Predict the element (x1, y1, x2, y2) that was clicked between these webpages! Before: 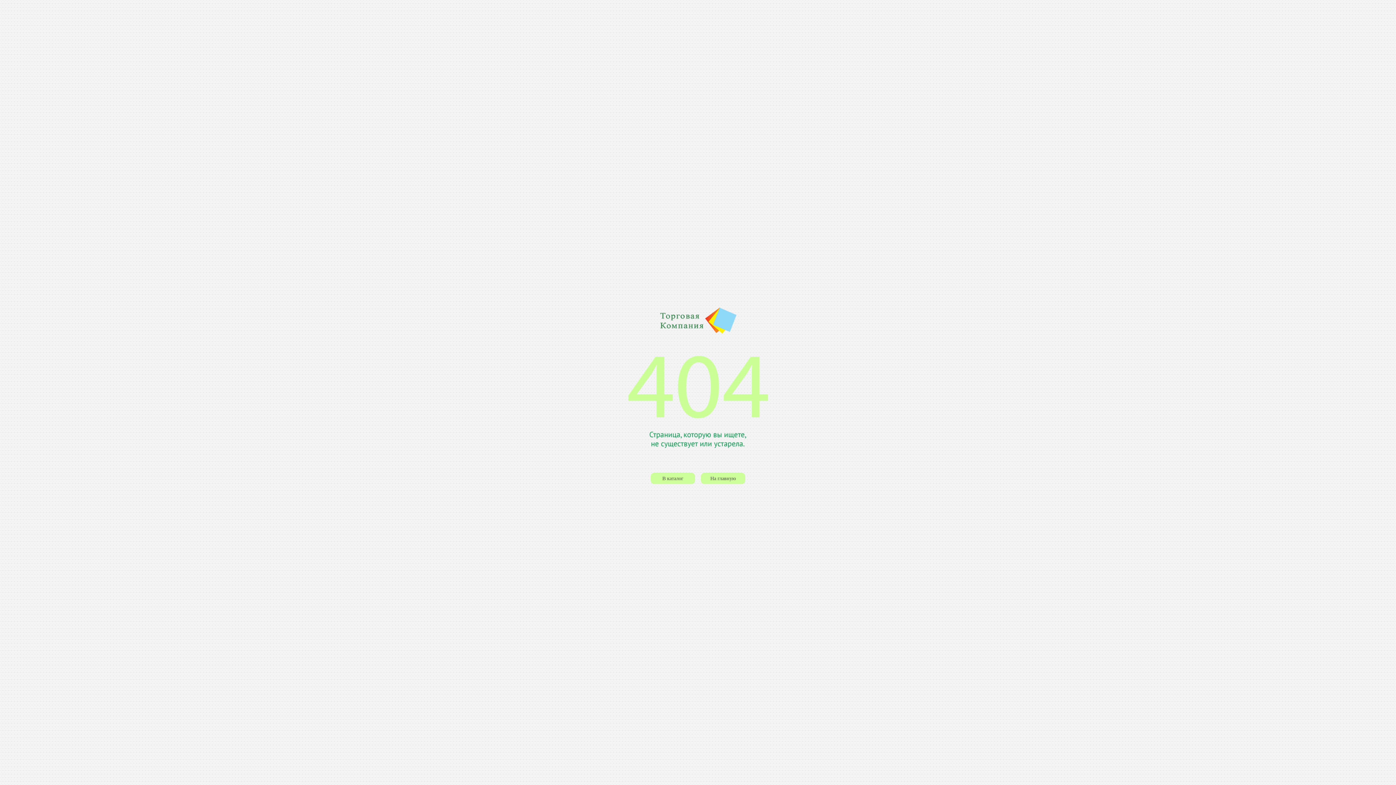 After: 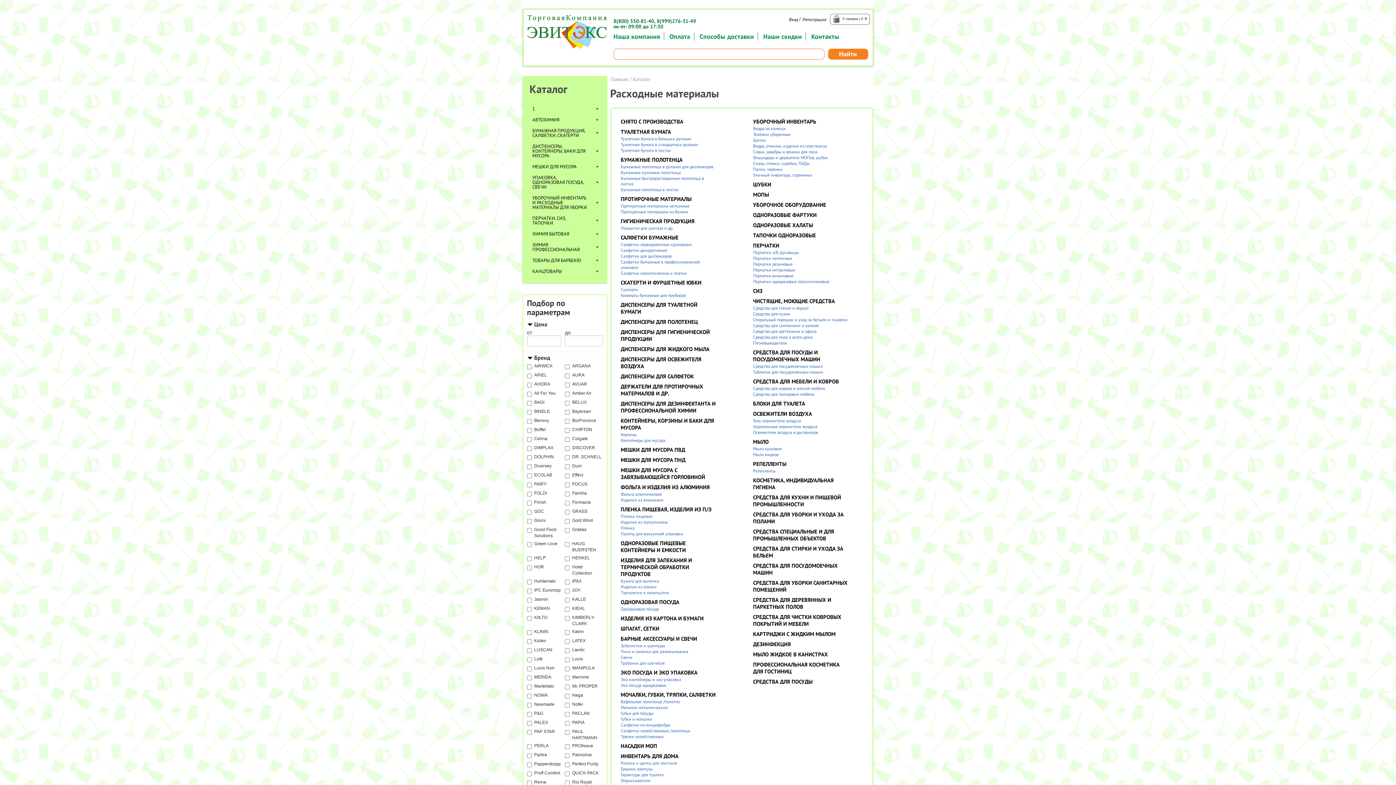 Action: label: В каталог bbox: (650, 472, 695, 484)